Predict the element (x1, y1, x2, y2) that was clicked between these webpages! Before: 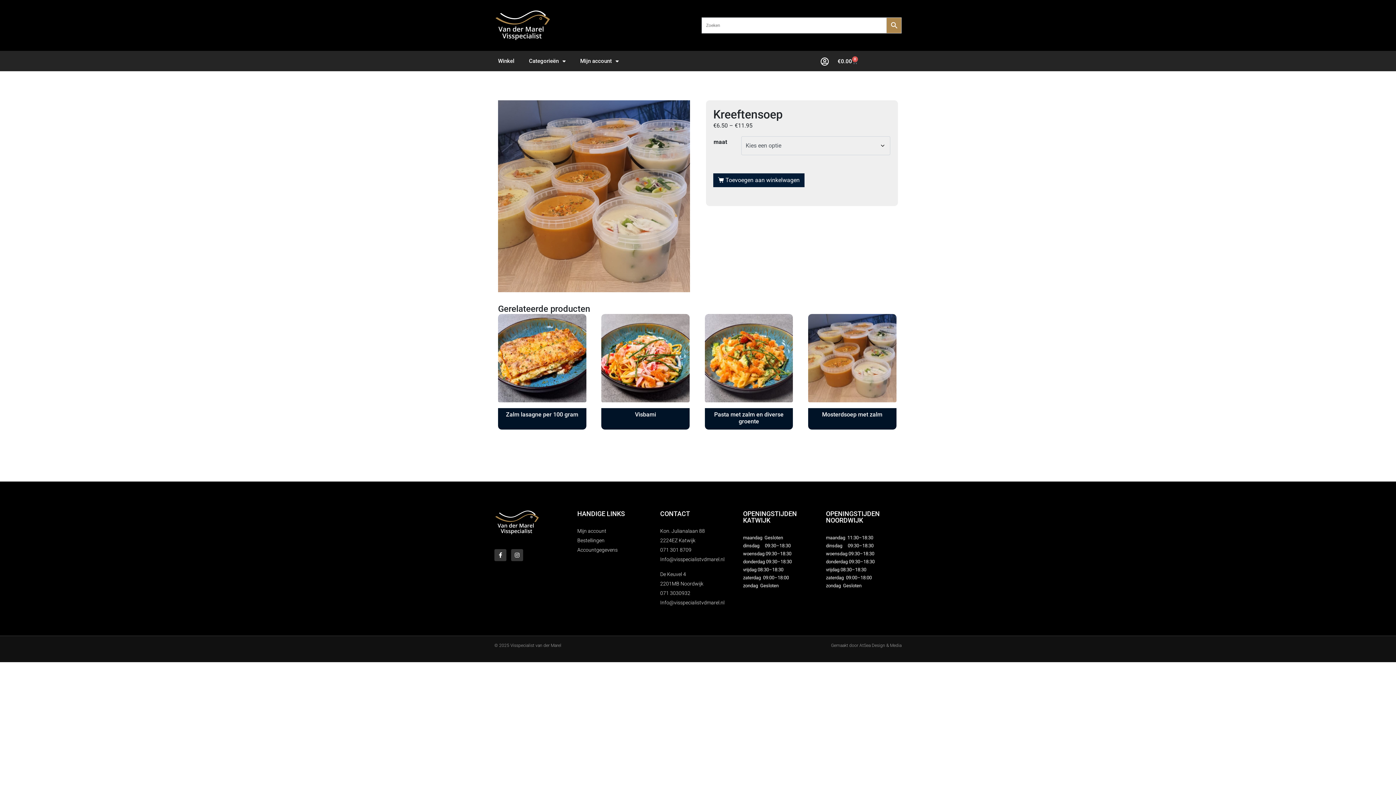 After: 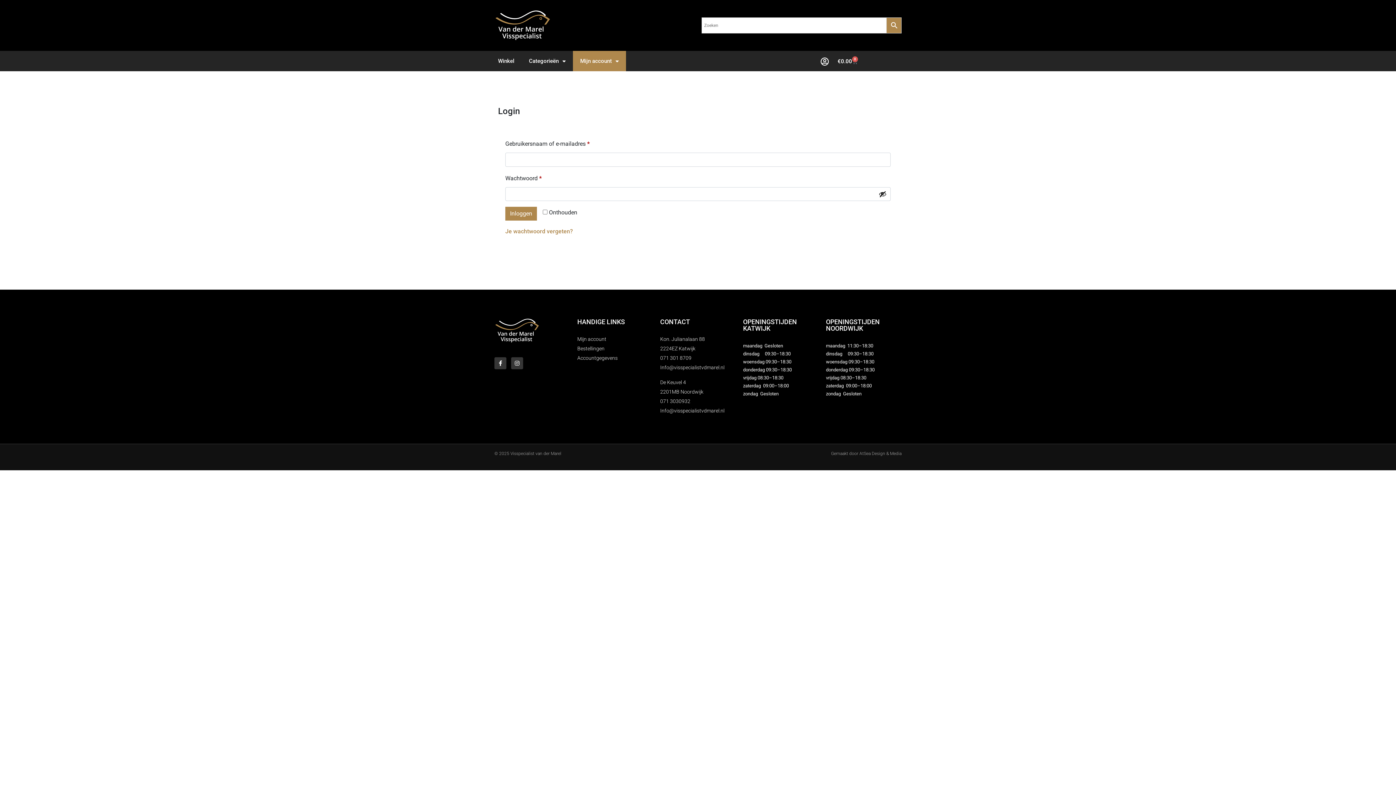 Action: bbox: (577, 546, 653, 554) label: Accountgegevens